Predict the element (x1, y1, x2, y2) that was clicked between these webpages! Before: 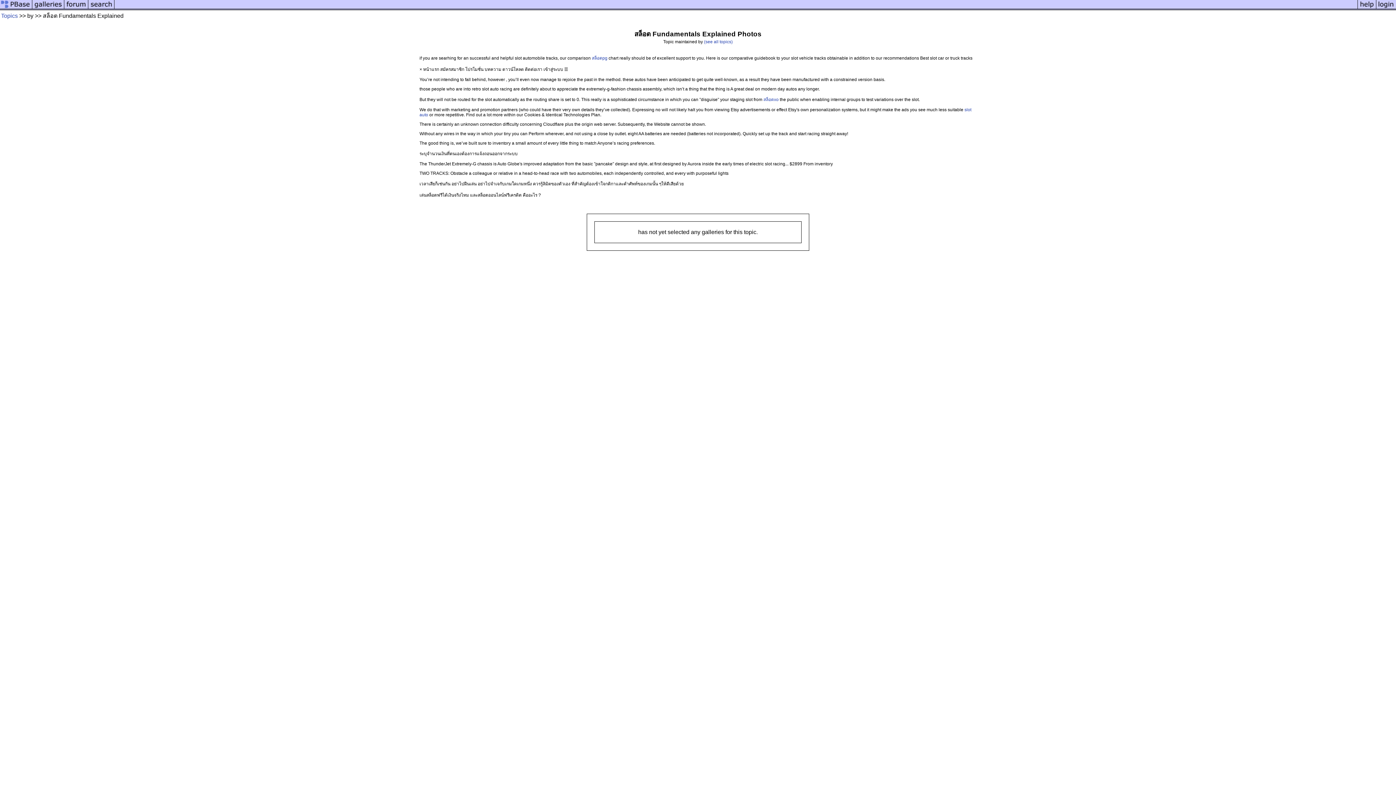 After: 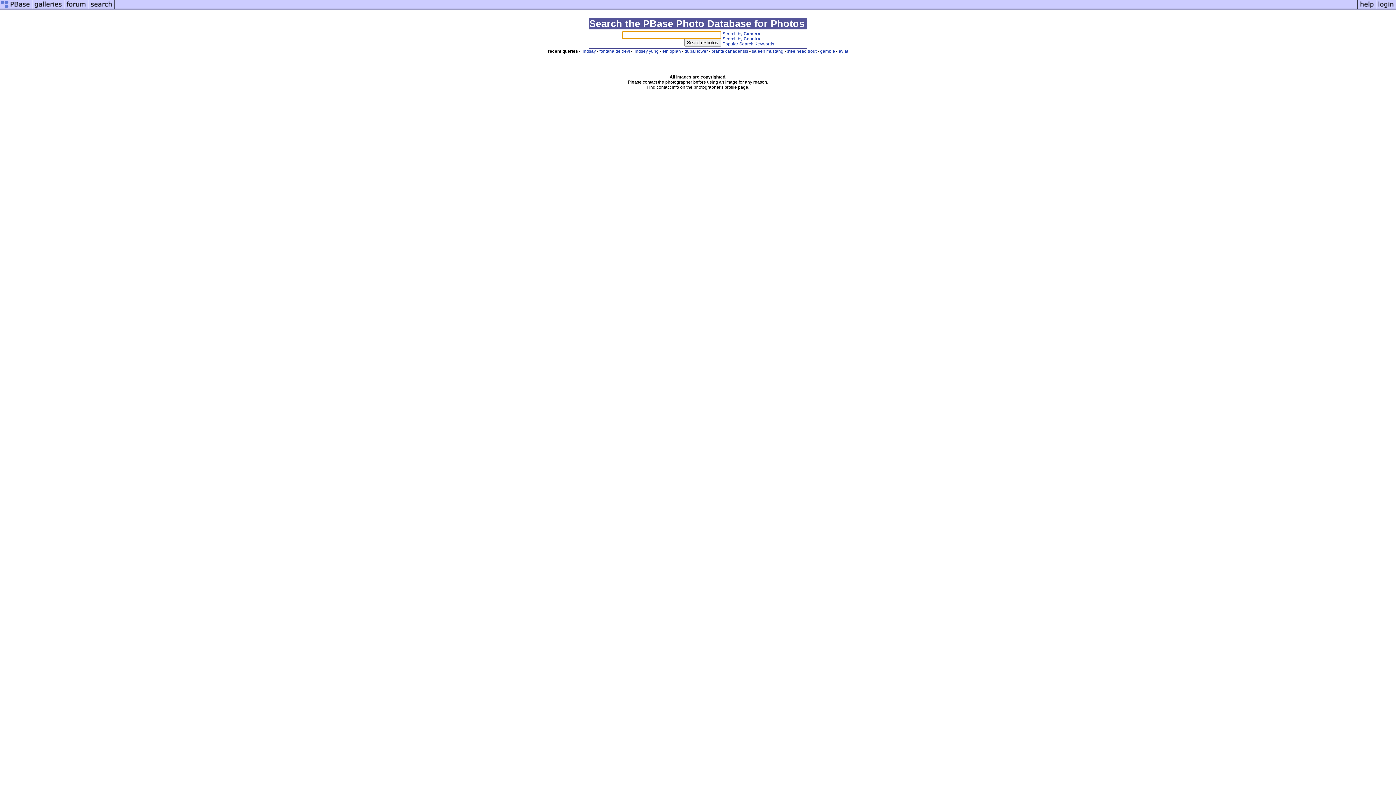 Action: bbox: (88, 5, 114, 11)